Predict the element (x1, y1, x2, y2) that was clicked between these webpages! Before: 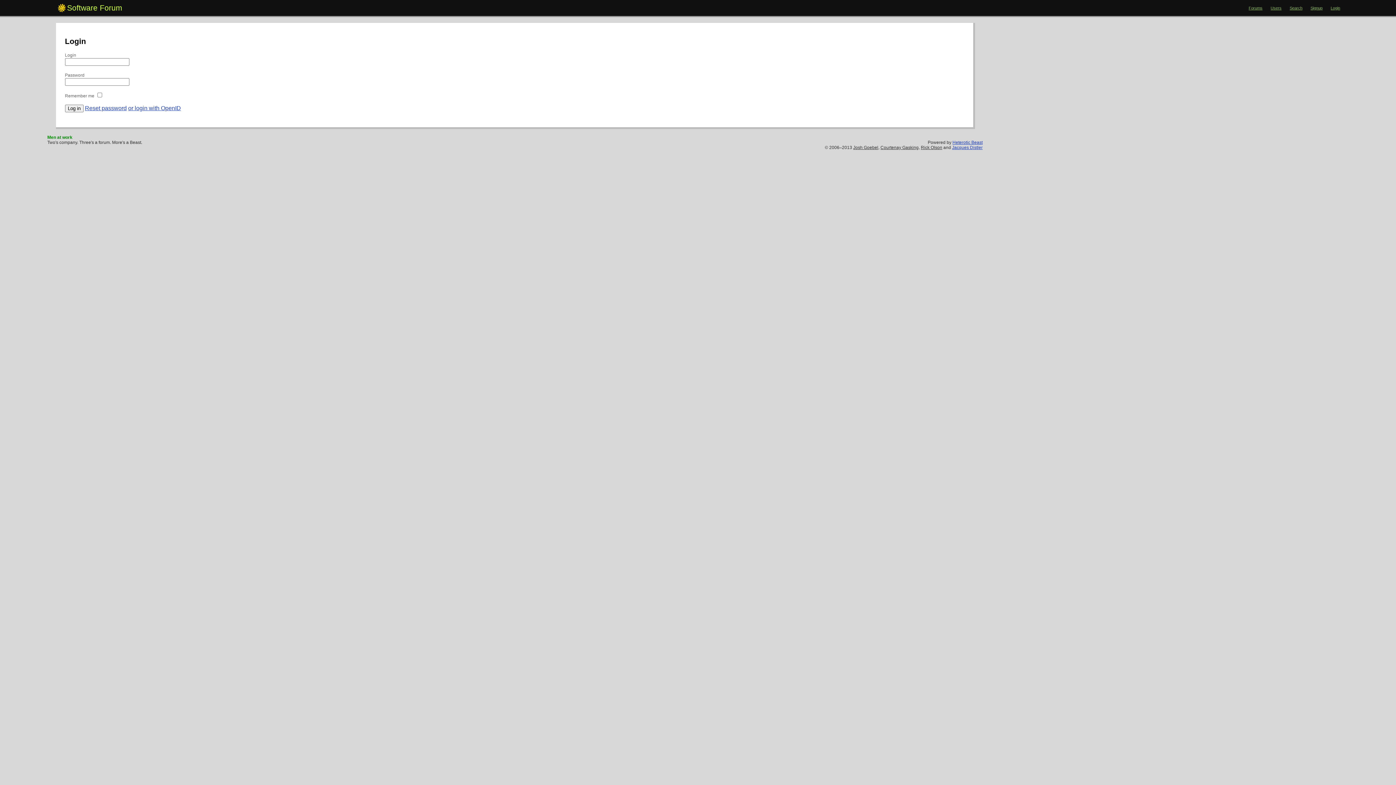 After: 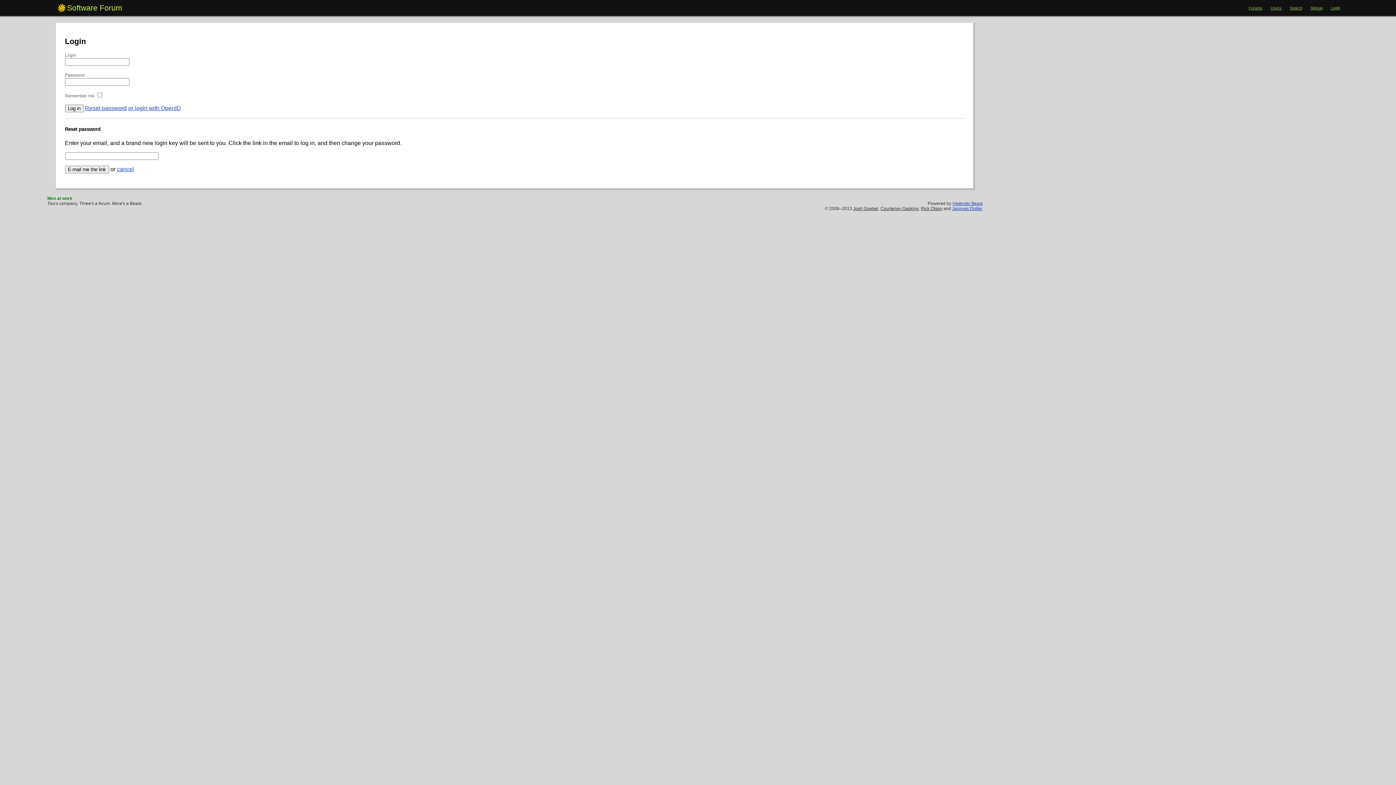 Action: bbox: (84, 105, 126, 111) label: Reset password